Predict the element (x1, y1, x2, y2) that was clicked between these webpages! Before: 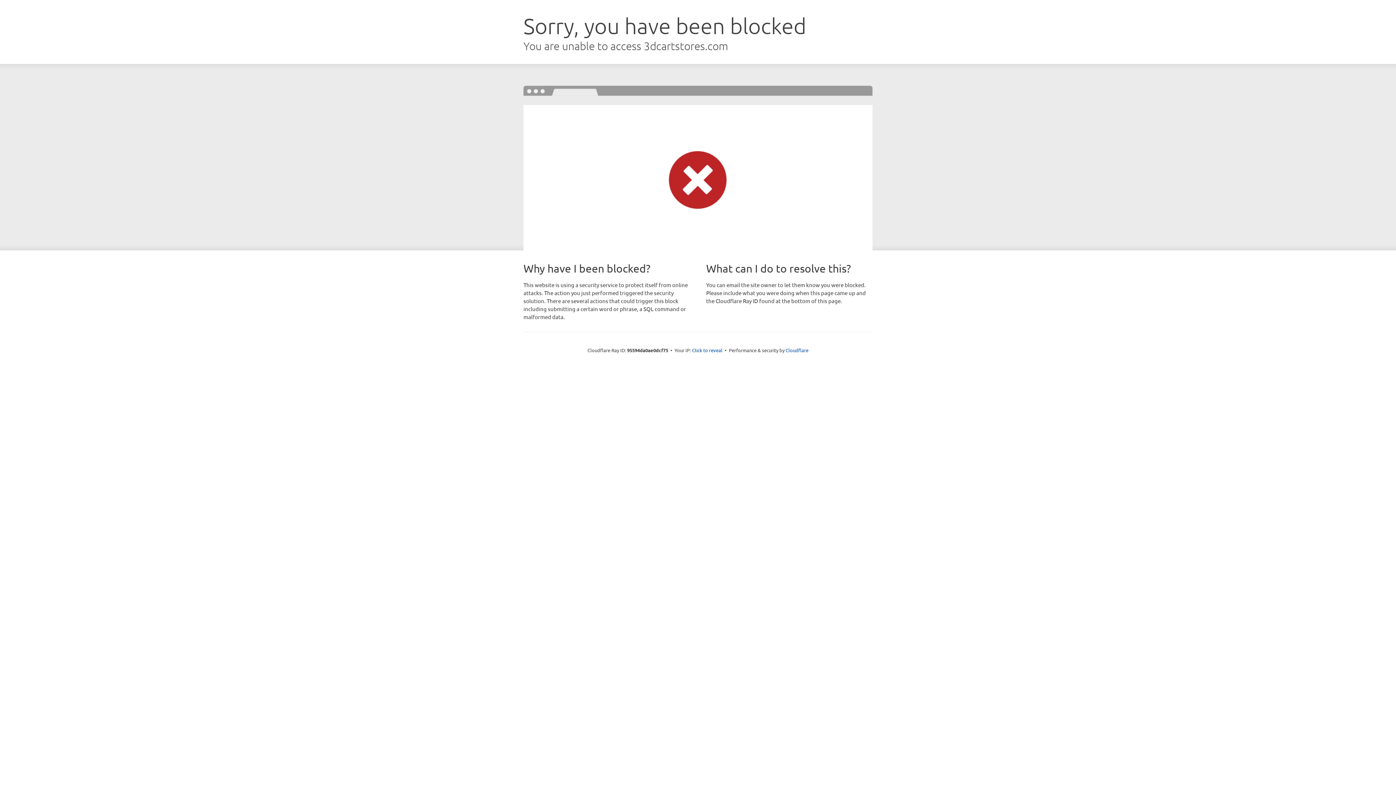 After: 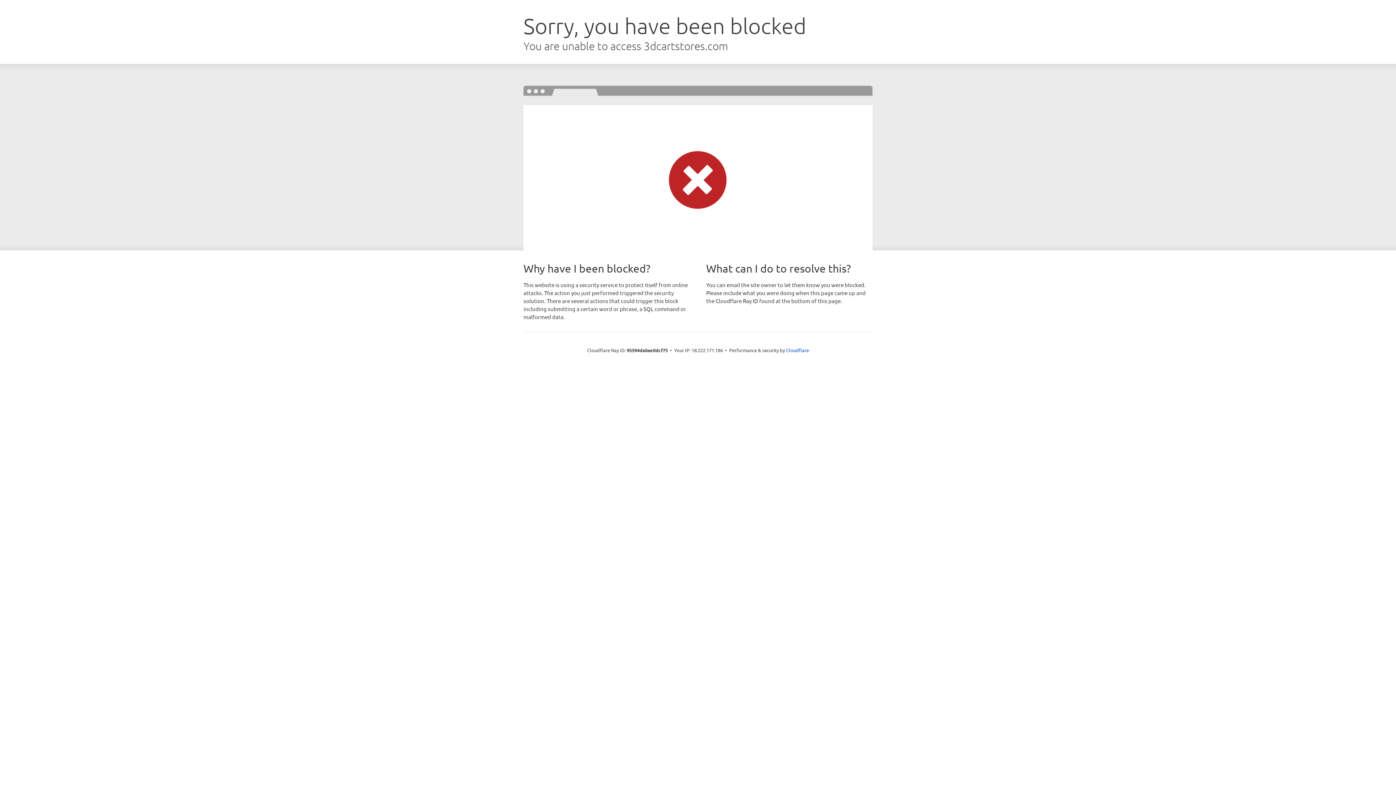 Action: bbox: (692, 346, 722, 353) label: Click to reveal